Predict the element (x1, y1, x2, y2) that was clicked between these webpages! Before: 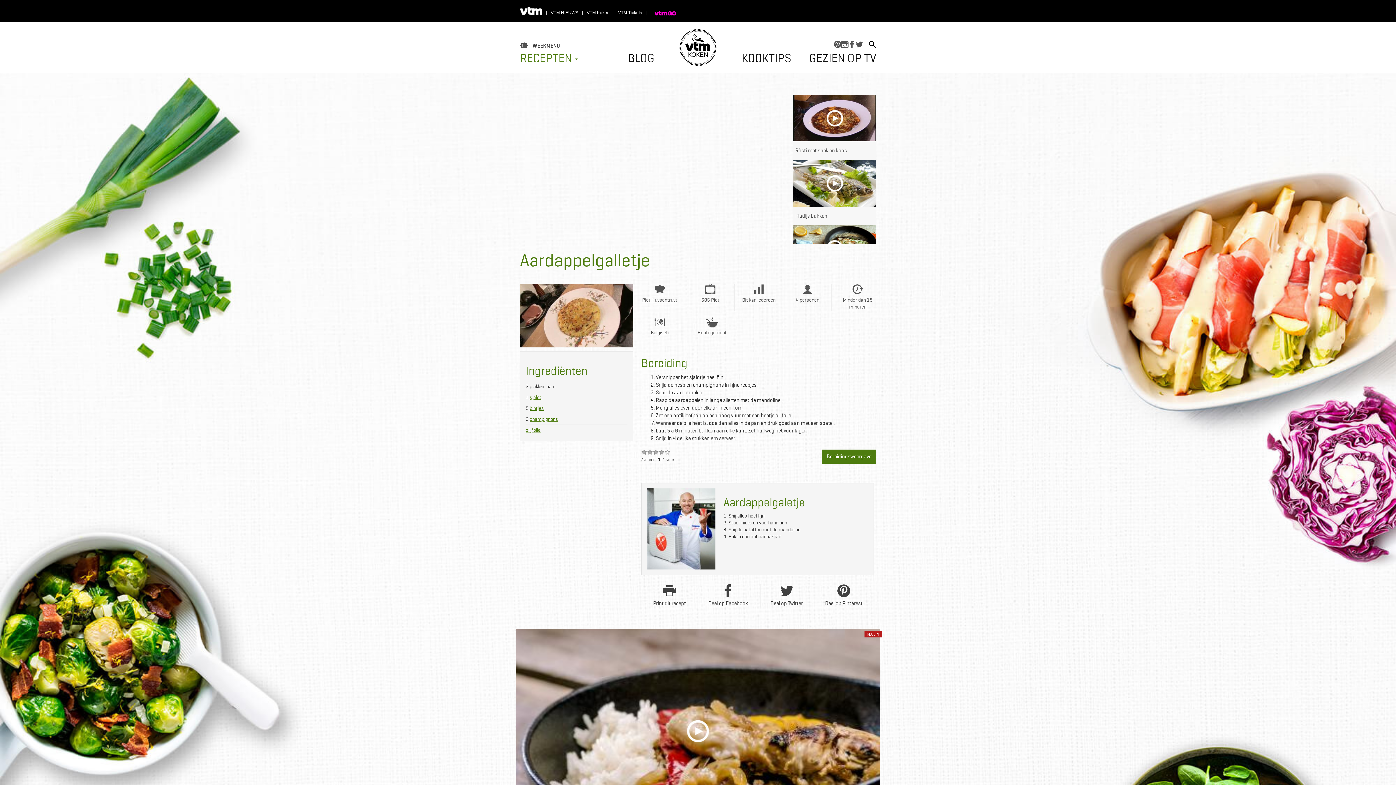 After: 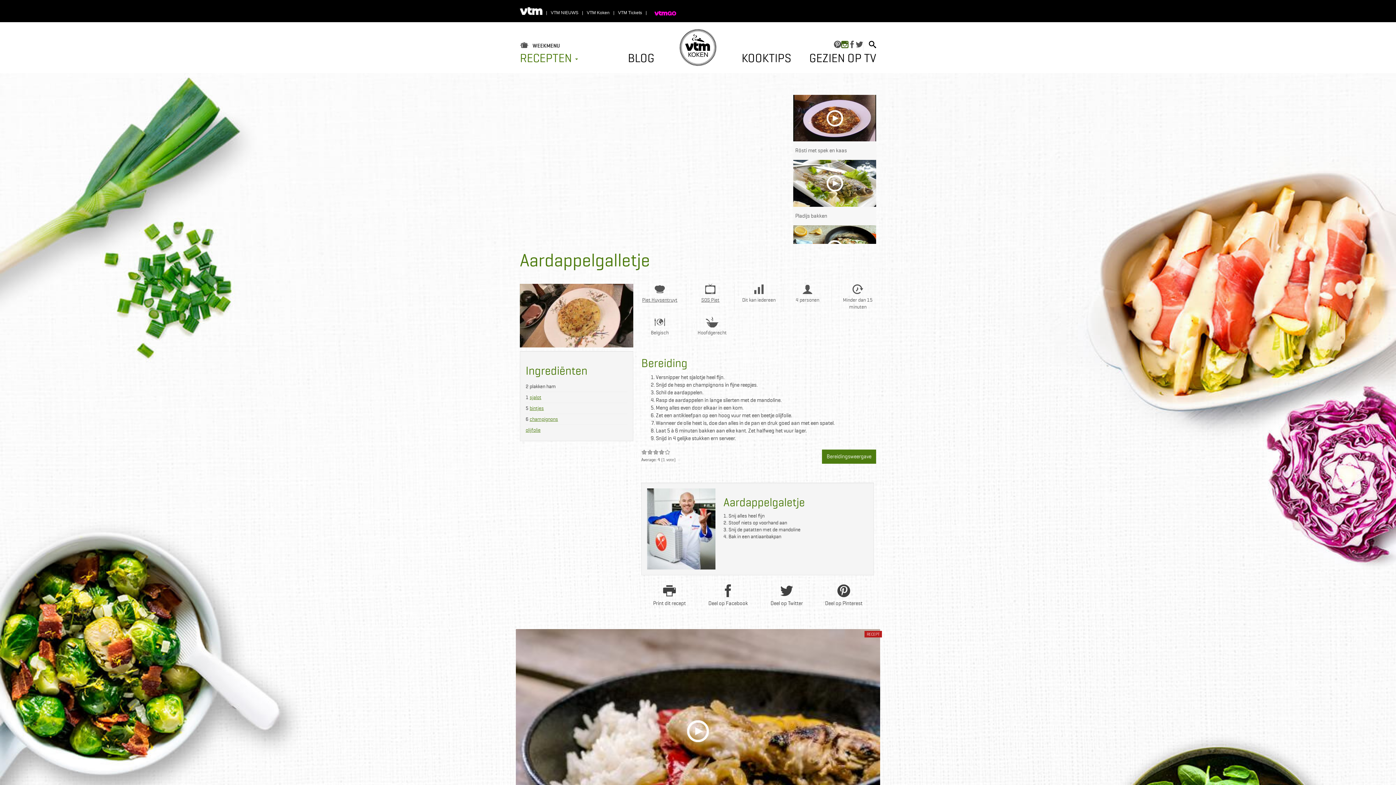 Action: bbox: (841, 40, 848, 49) label: INSTAGRAM